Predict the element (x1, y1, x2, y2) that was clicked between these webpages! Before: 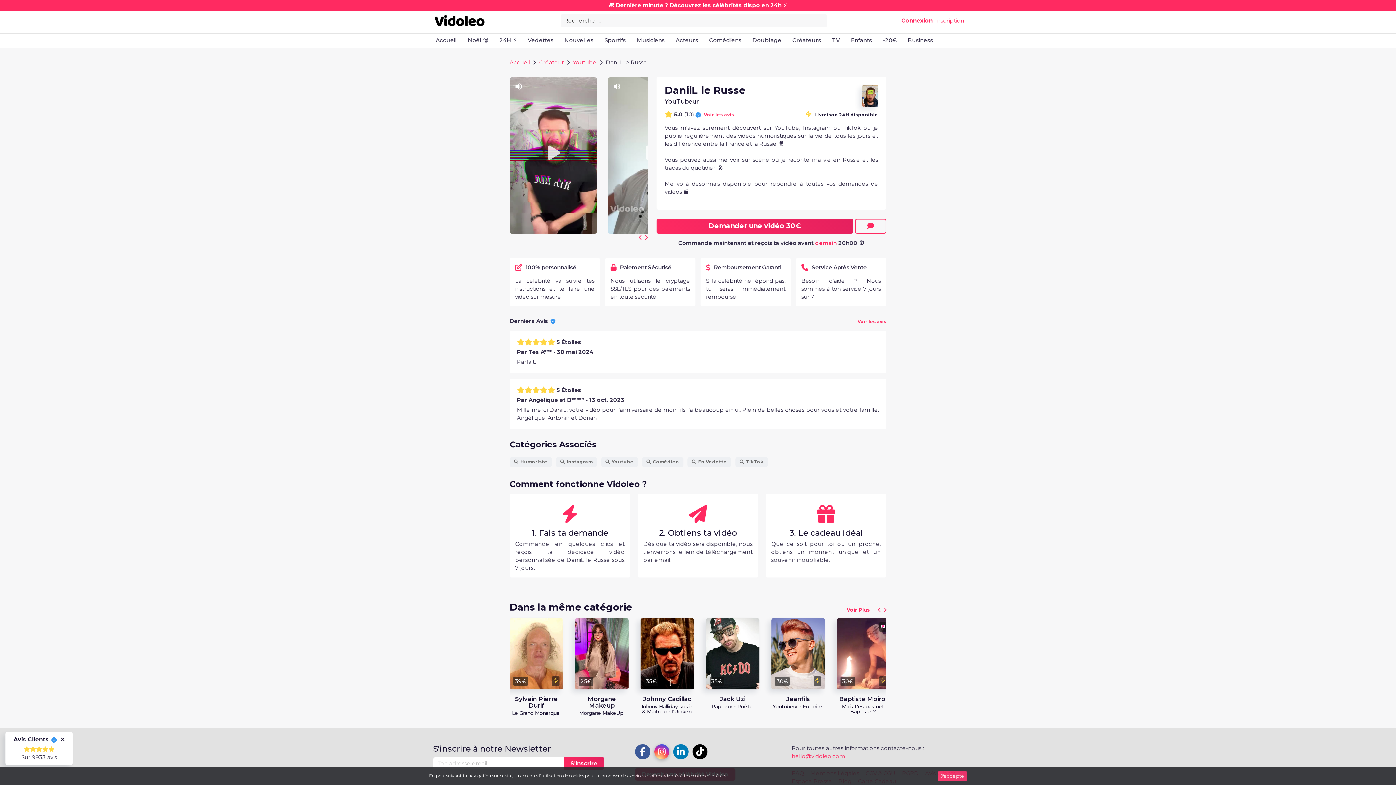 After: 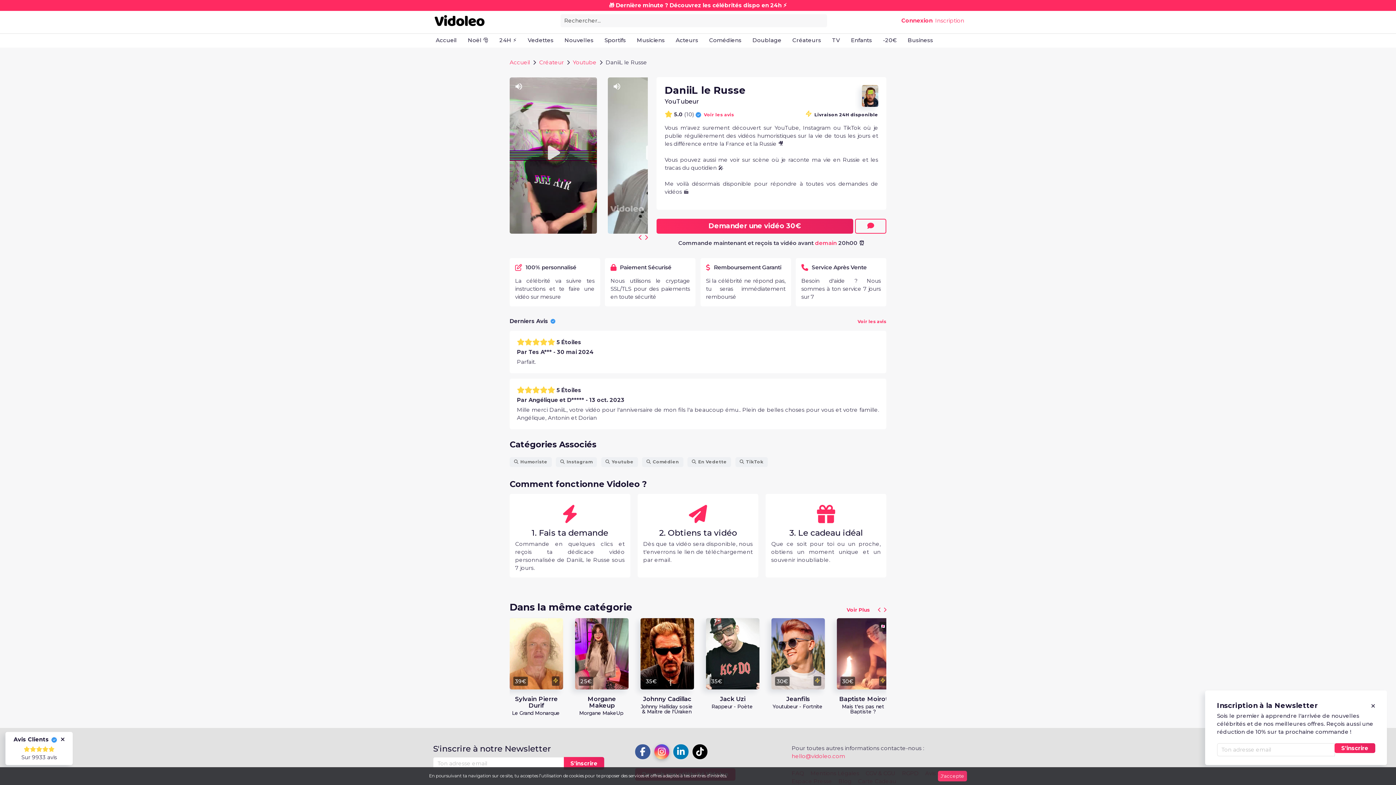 Action: bbox: (635, 744, 650, 759)